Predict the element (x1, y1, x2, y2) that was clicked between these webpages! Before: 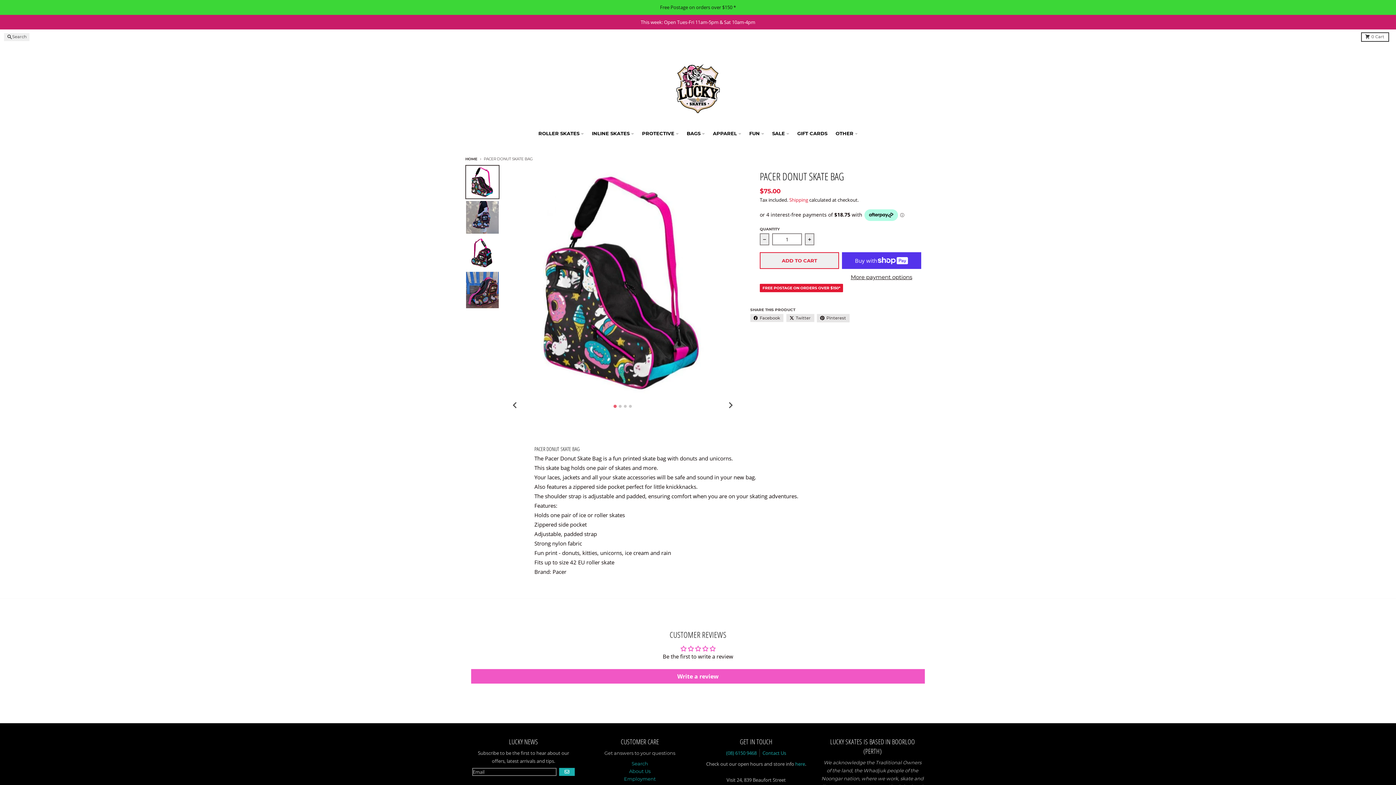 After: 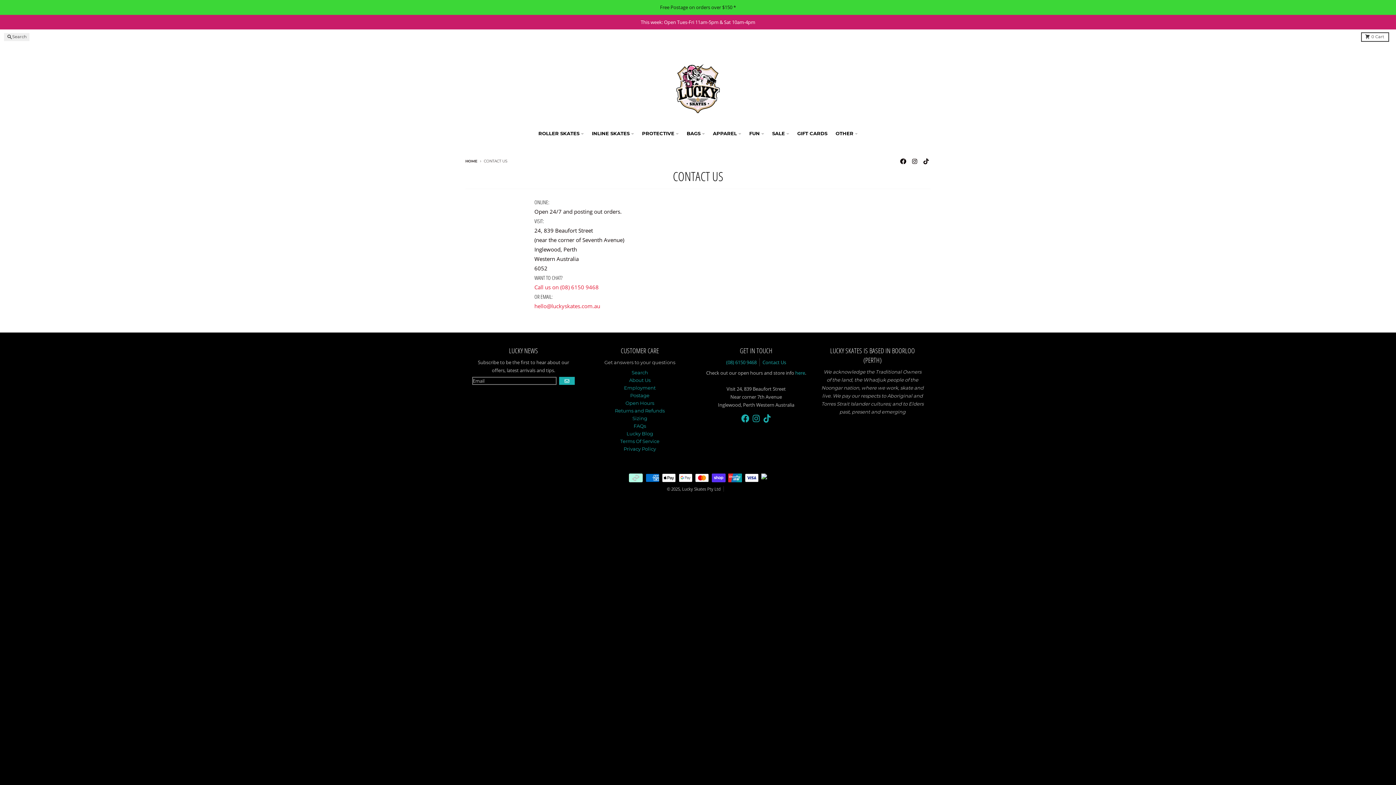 Action: bbox: (762, 750, 786, 756) label: Contact Us